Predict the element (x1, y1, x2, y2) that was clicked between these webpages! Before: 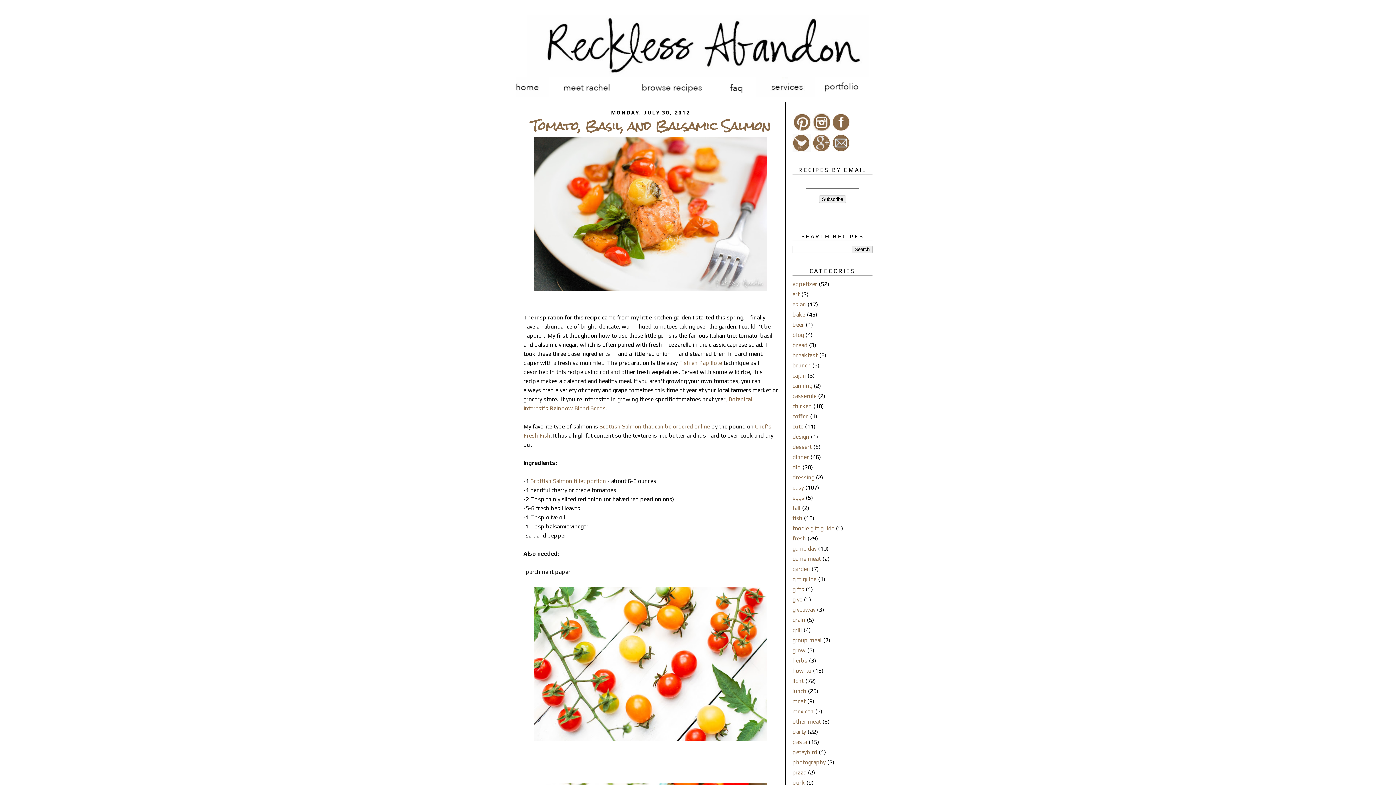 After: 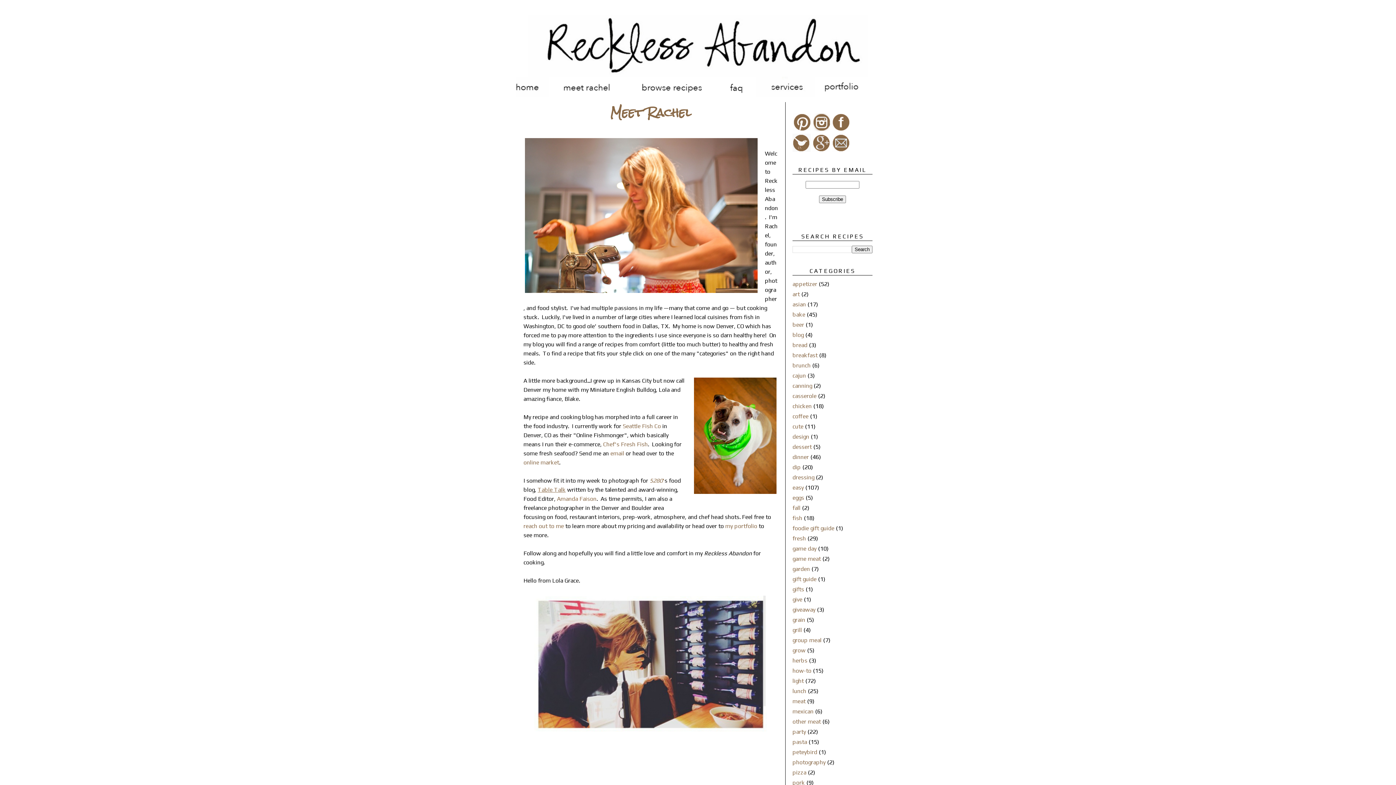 Action: bbox: (548, 91, 626, 98)